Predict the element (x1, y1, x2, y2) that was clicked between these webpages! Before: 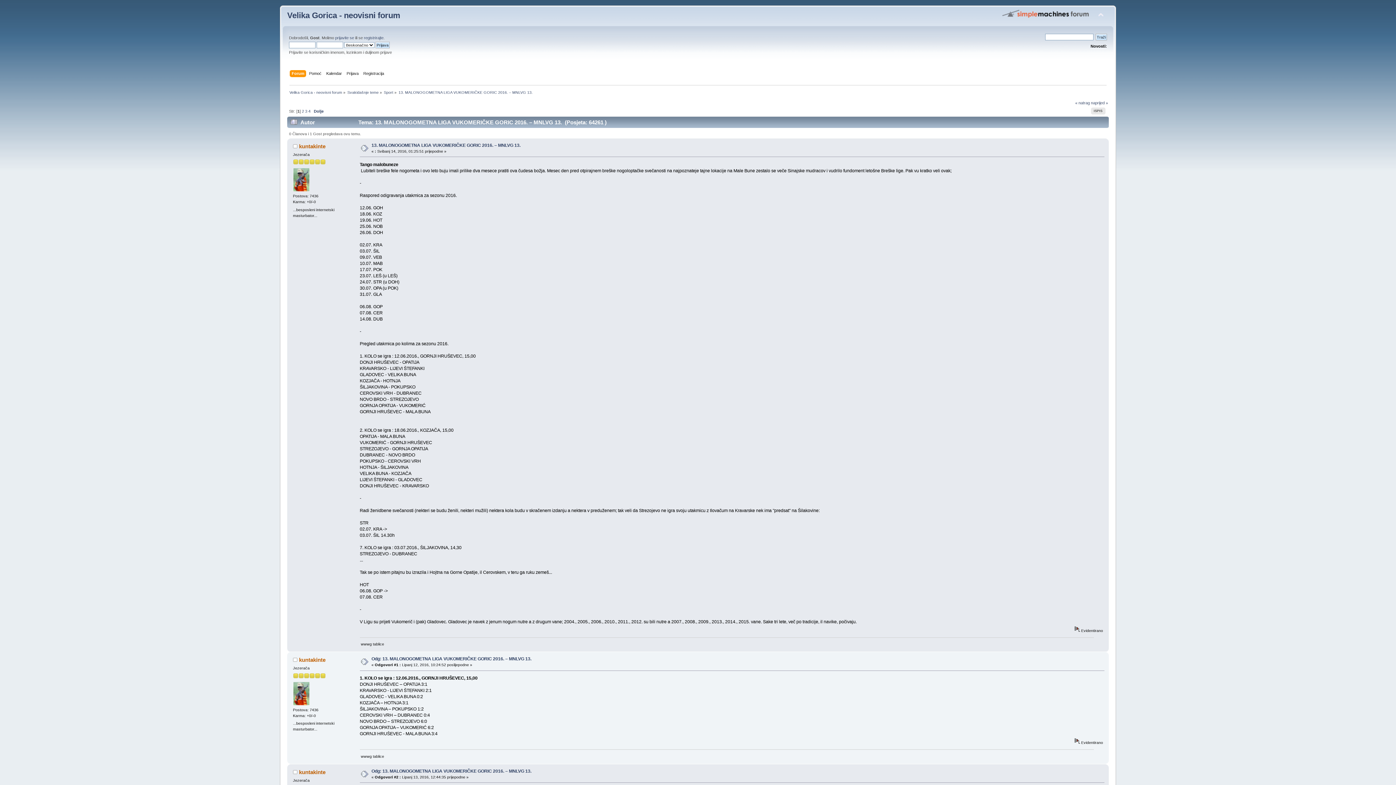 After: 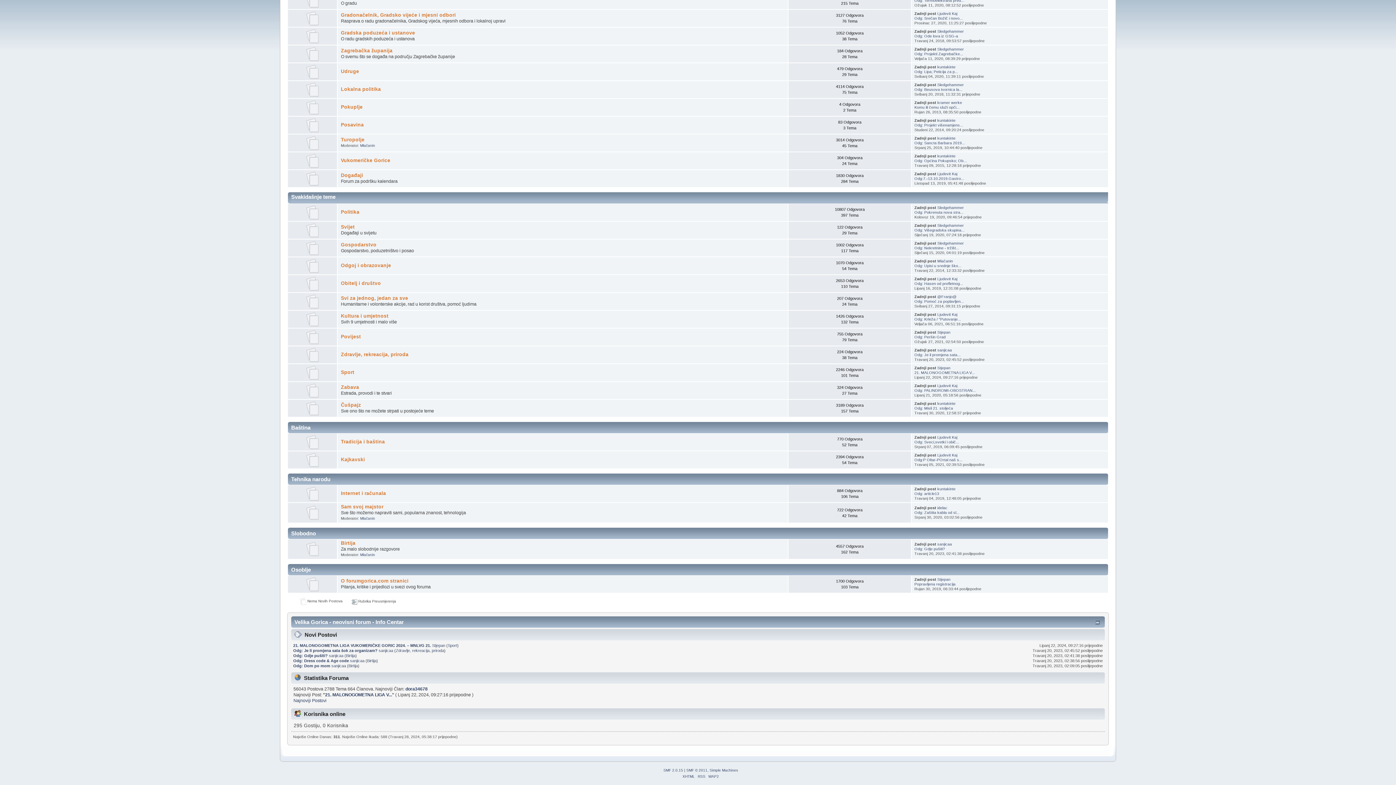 Action: label: Svakidašnje teme bbox: (347, 90, 378, 94)